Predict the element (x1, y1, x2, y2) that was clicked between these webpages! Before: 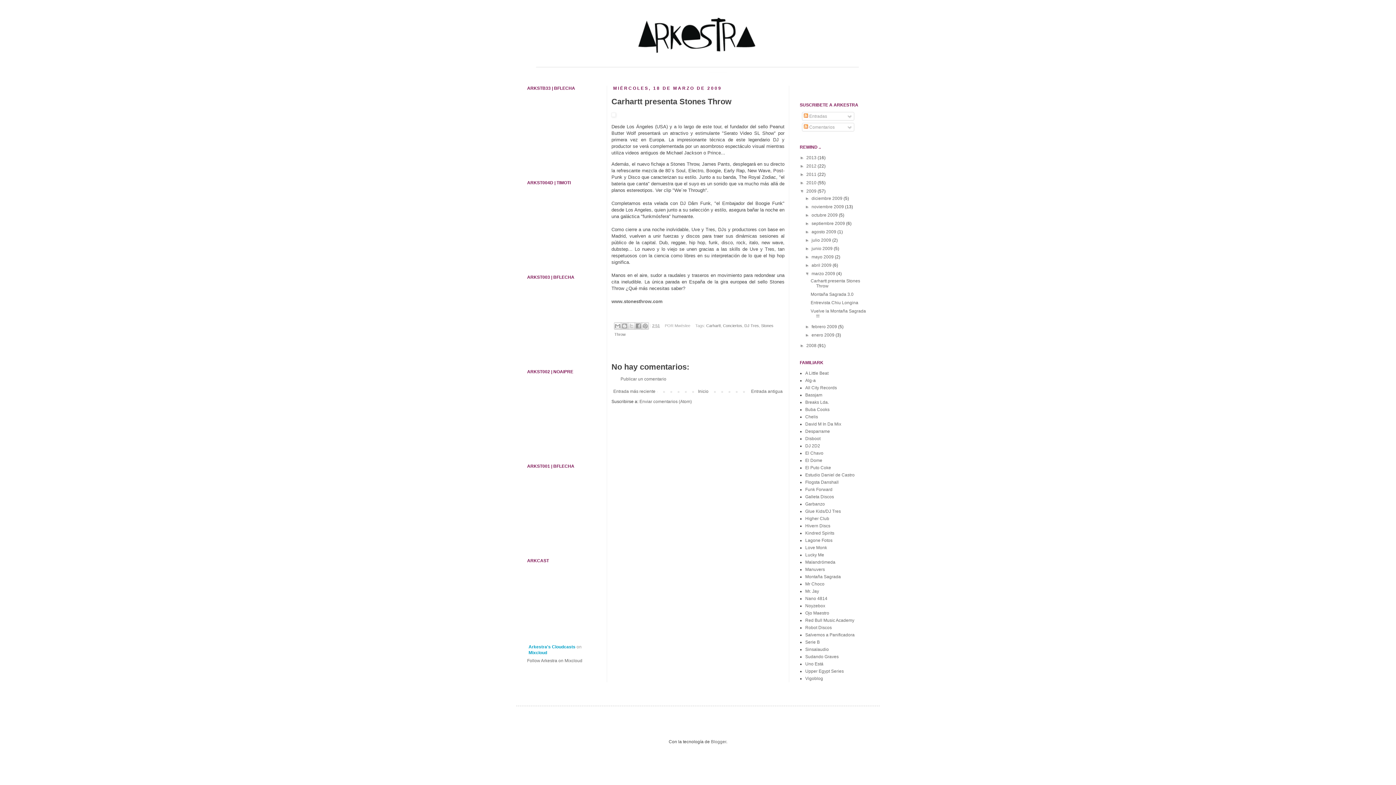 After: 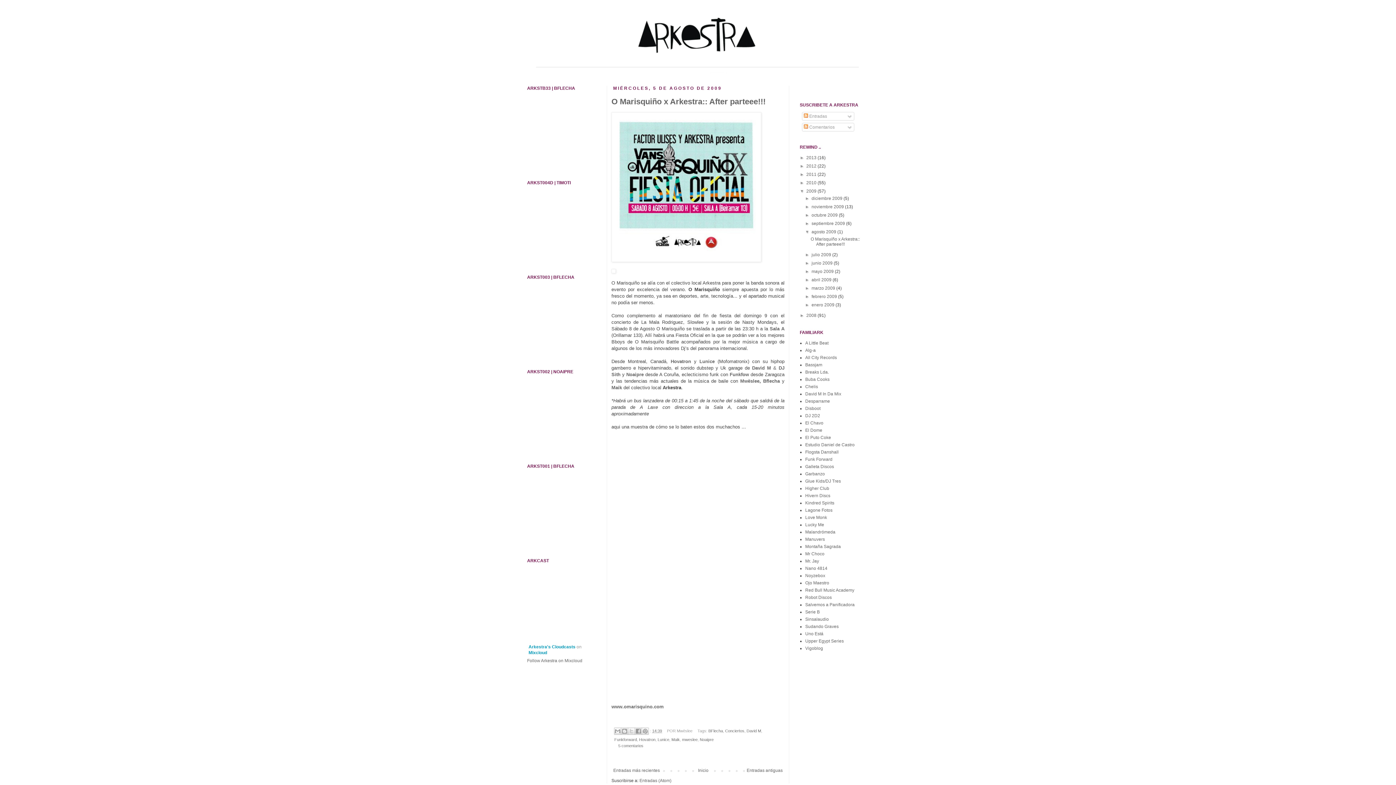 Action: label: agosto 2009  bbox: (811, 229, 837, 234)